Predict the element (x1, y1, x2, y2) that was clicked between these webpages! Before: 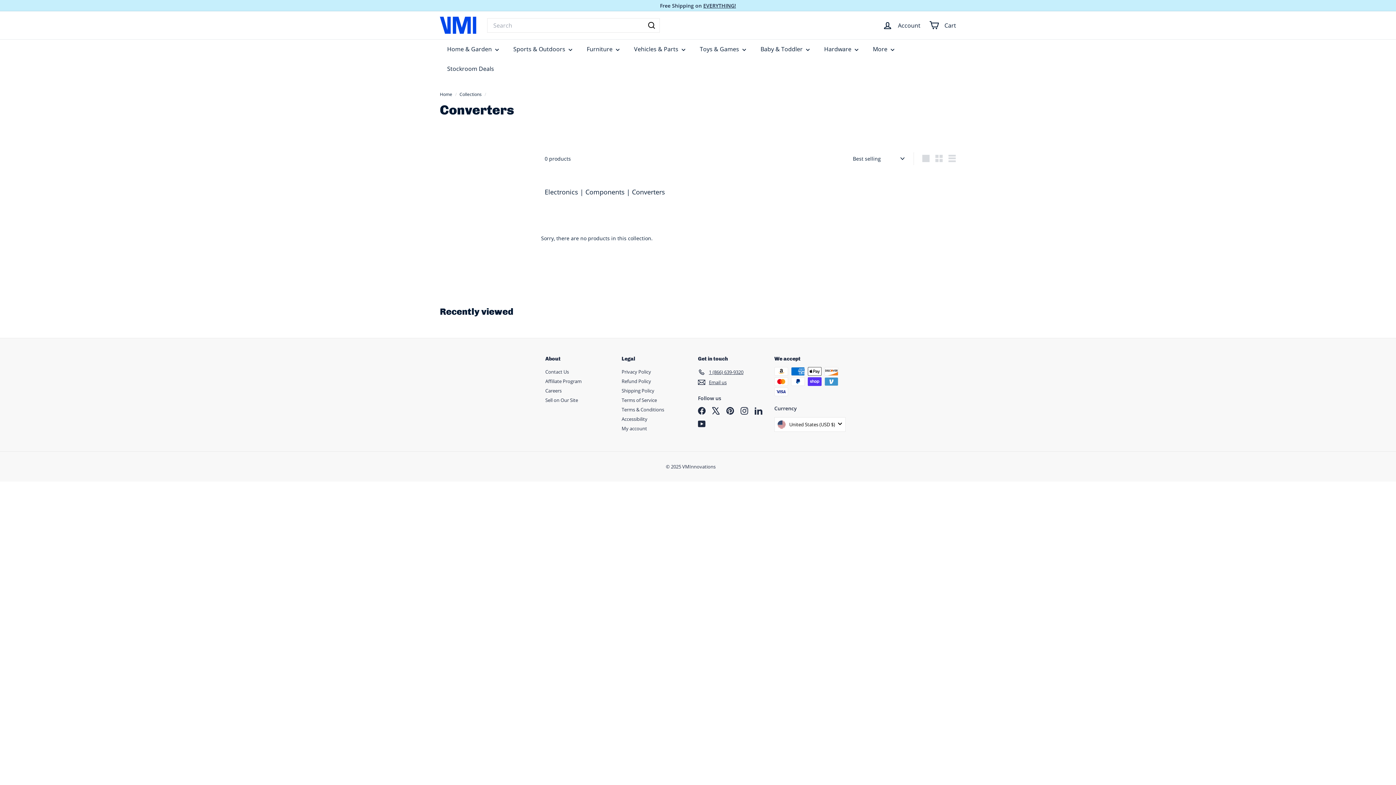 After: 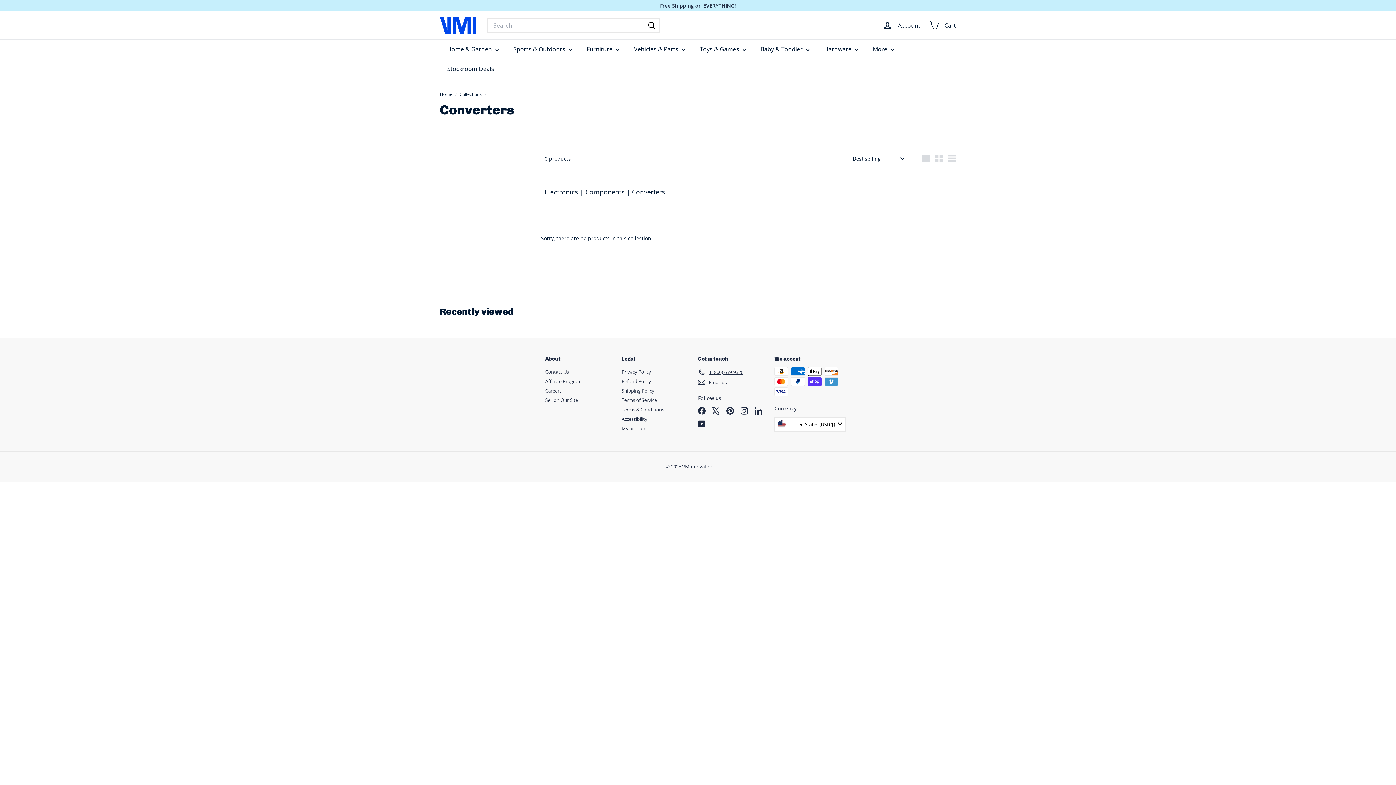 Action: label: 1 (866) 639-9320 bbox: (698, 367, 743, 377)